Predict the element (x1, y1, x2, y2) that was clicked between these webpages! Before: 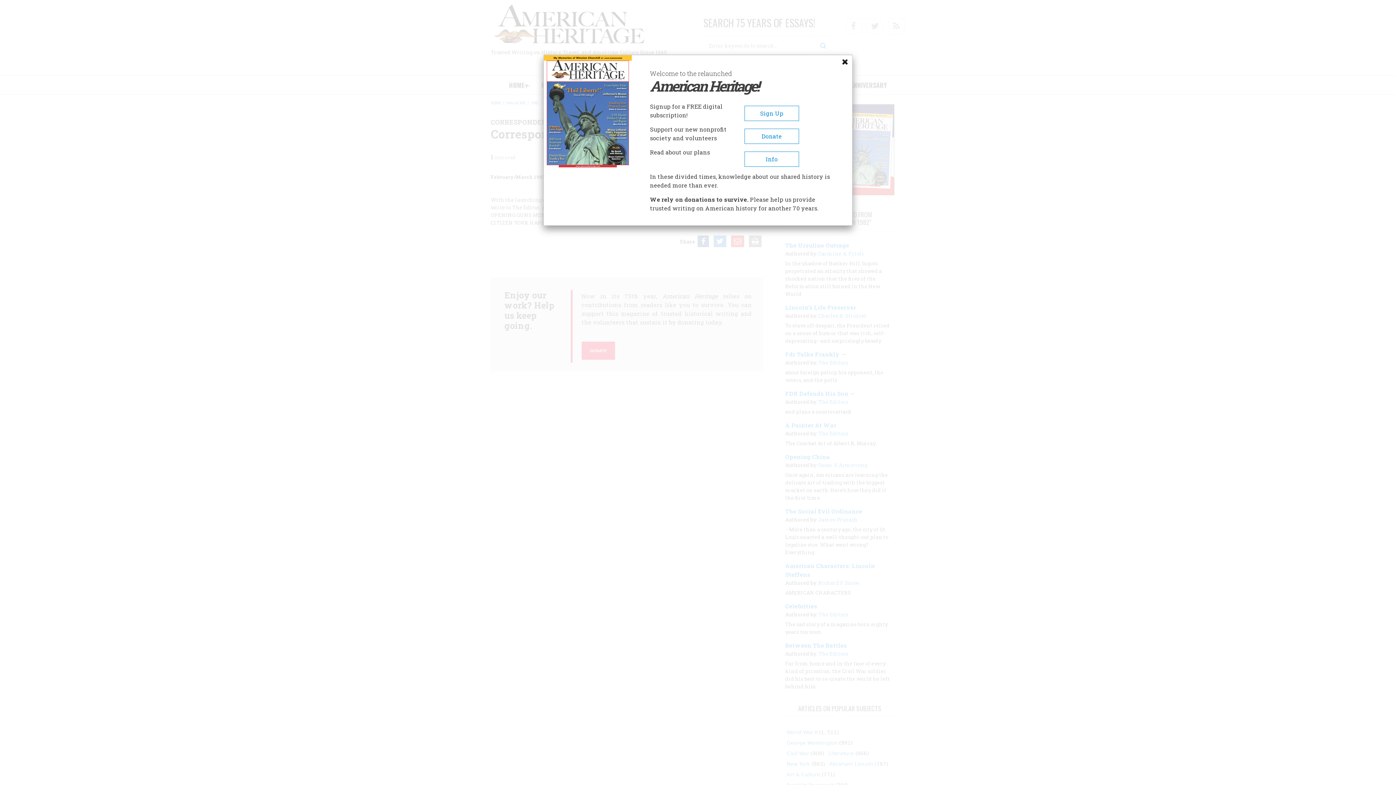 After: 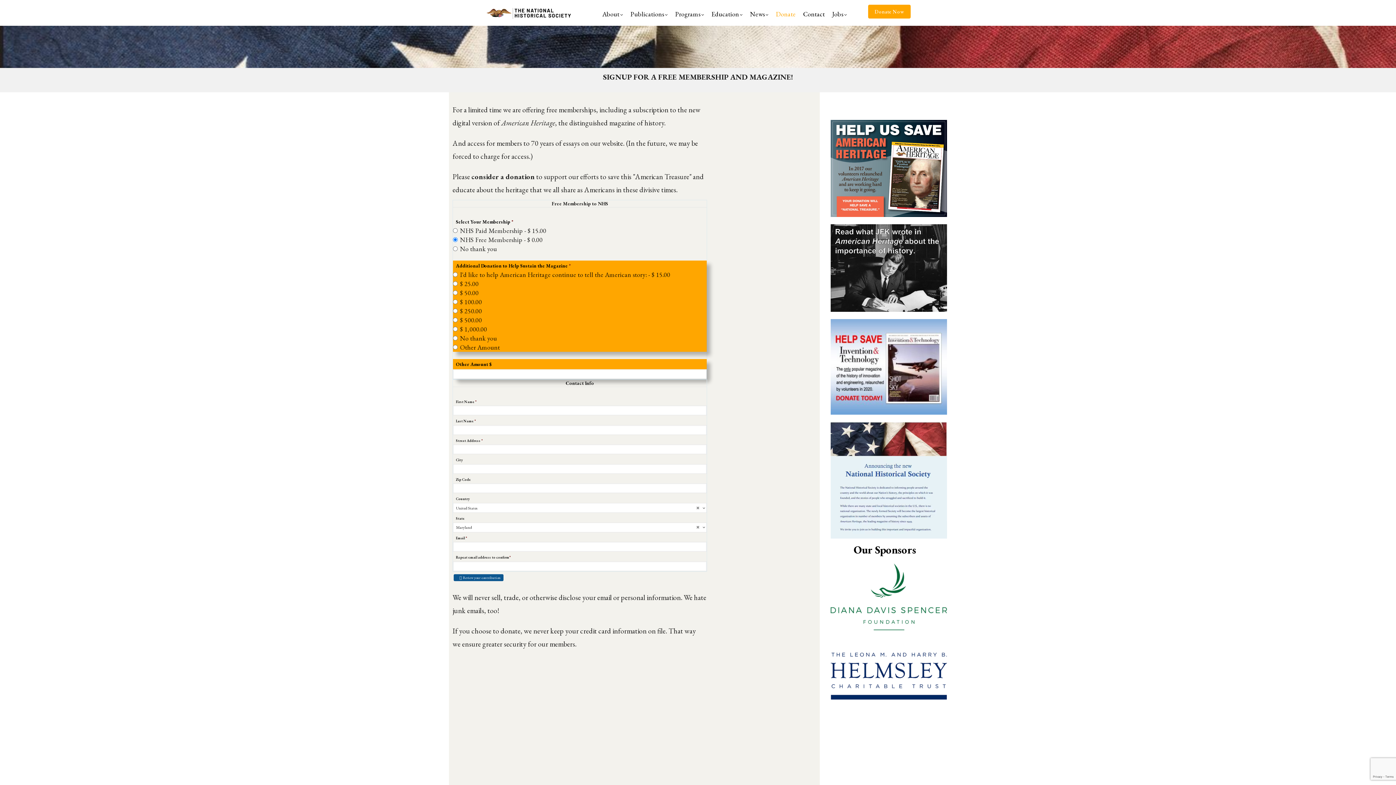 Action: label: Sign Up bbox: (744, 105, 799, 121)